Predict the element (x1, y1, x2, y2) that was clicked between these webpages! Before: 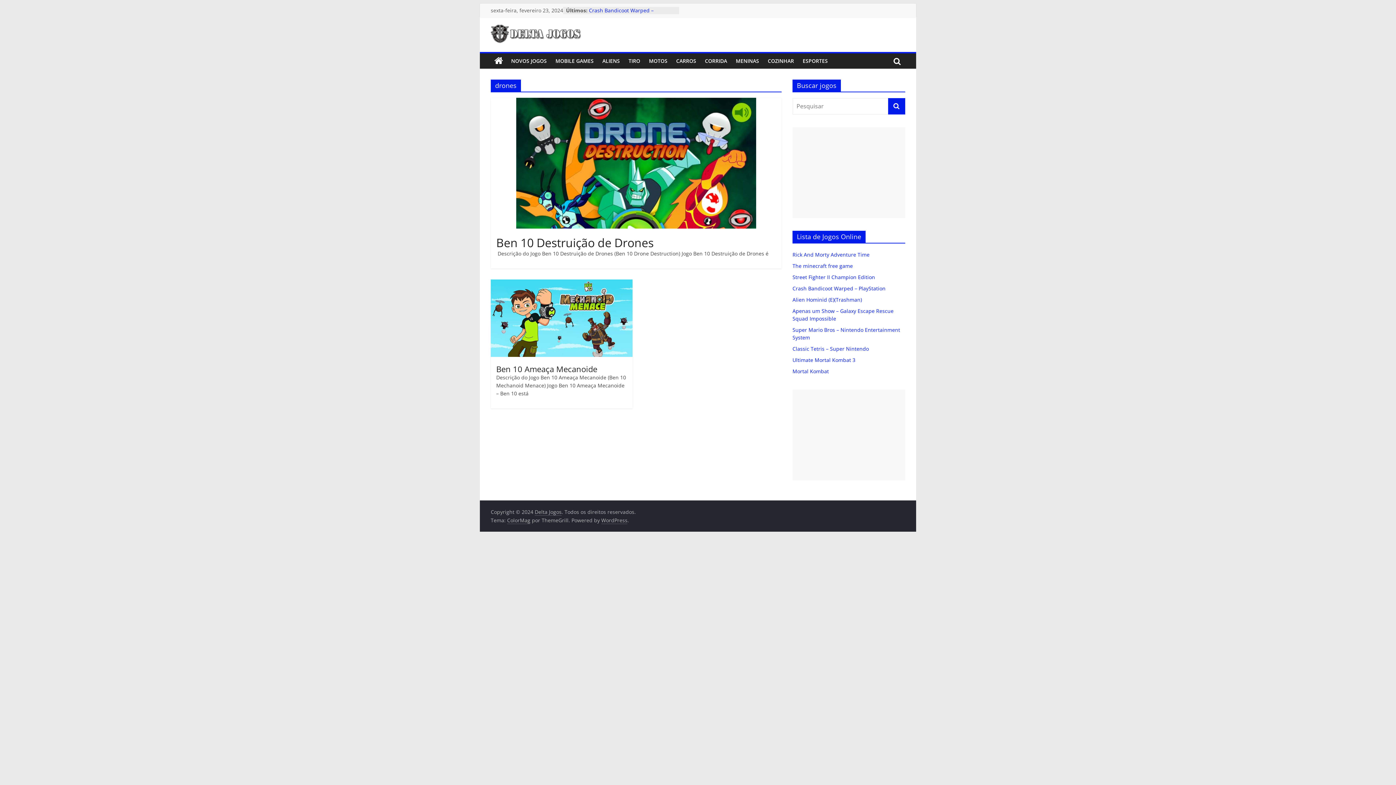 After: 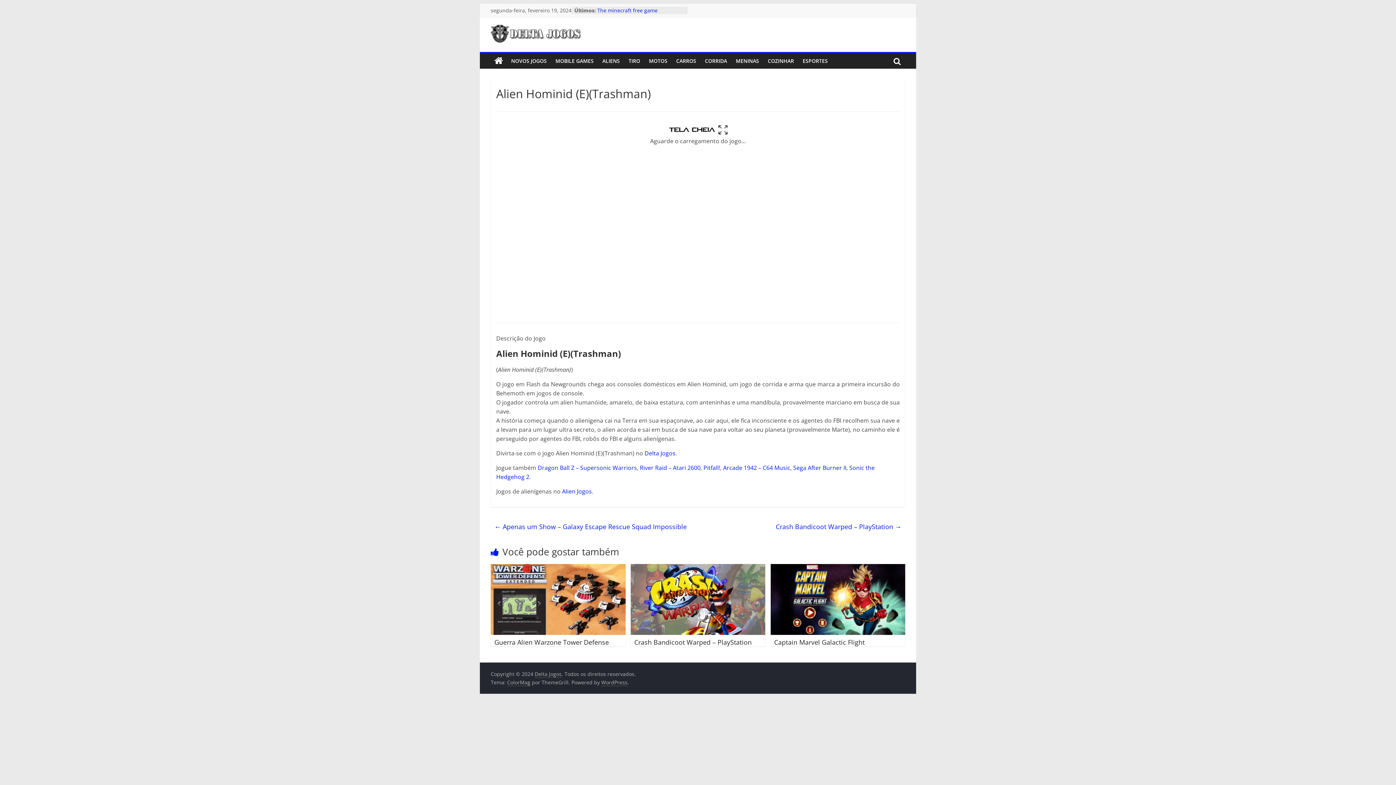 Action: label: Alien Hominid (E)(Trashman) bbox: (792, 296, 862, 303)